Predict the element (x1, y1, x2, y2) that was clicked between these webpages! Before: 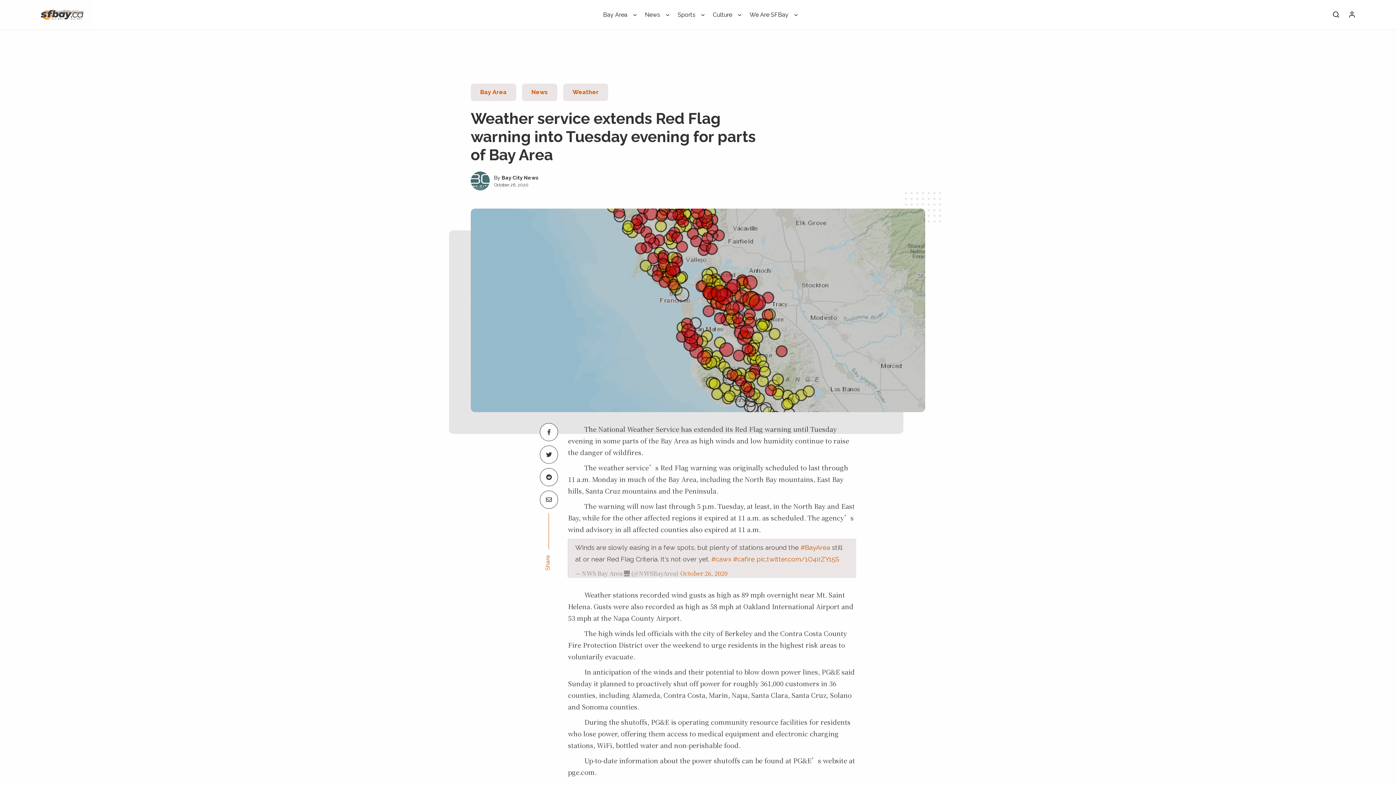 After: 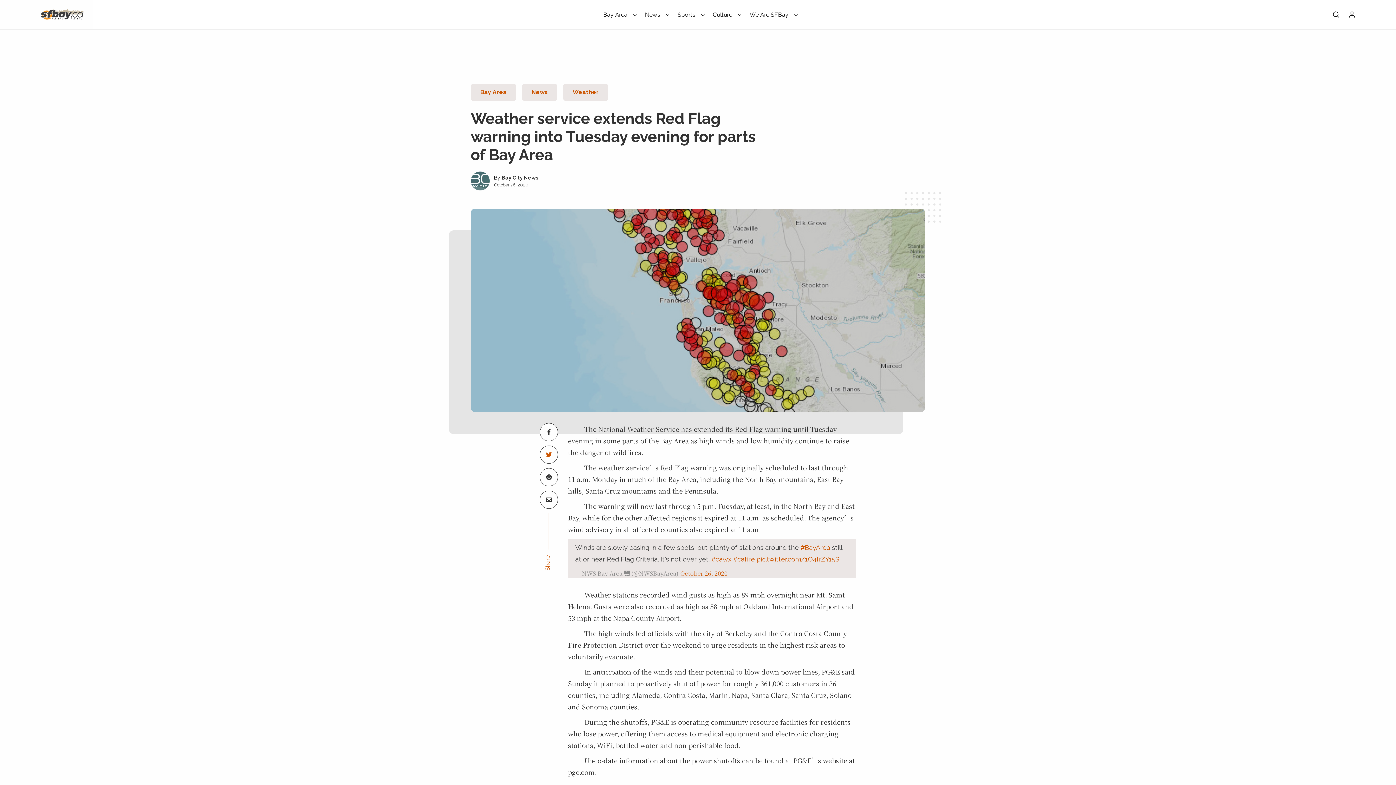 Action: bbox: (540, 445, 558, 464)